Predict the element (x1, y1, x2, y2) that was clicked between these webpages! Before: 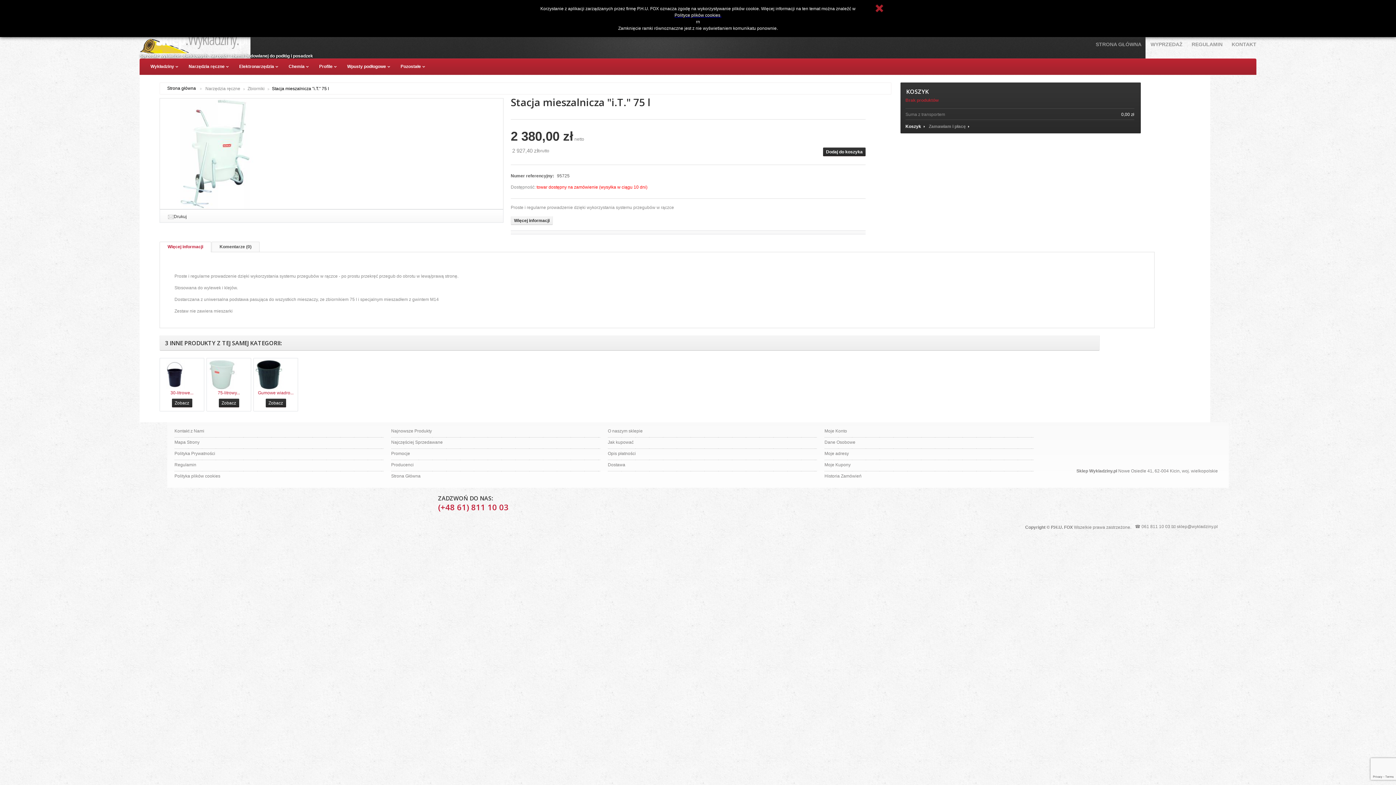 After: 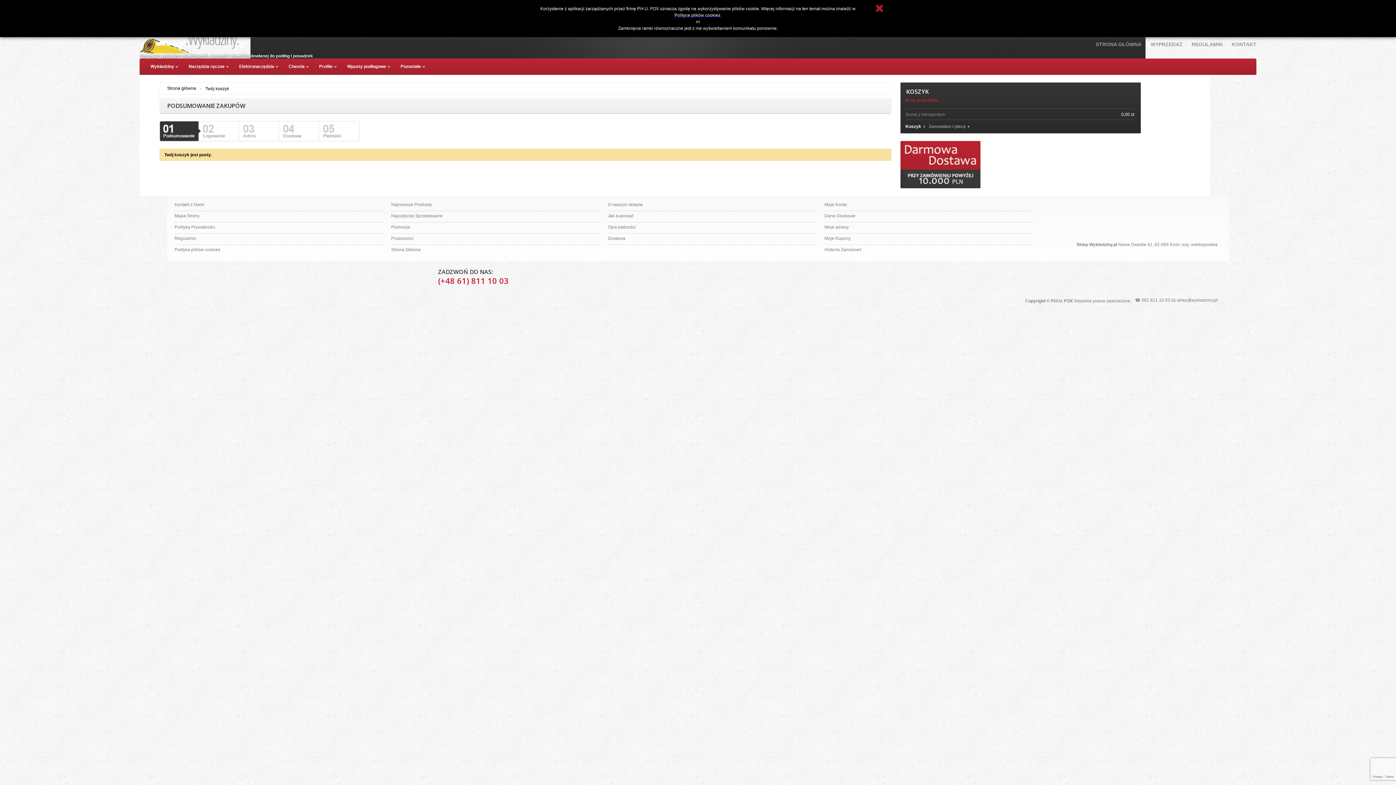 Action: label: KOSZYK bbox: (906, 87, 929, 95)